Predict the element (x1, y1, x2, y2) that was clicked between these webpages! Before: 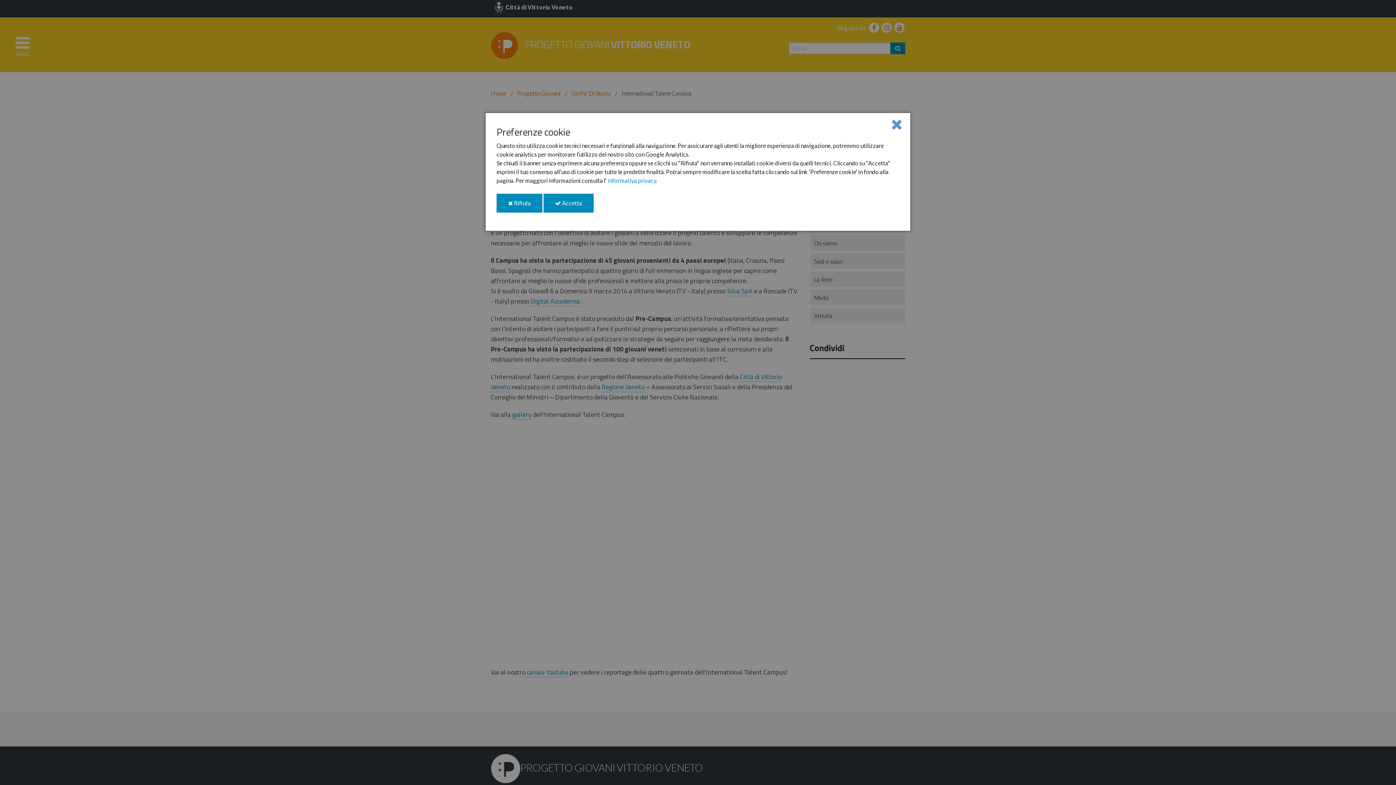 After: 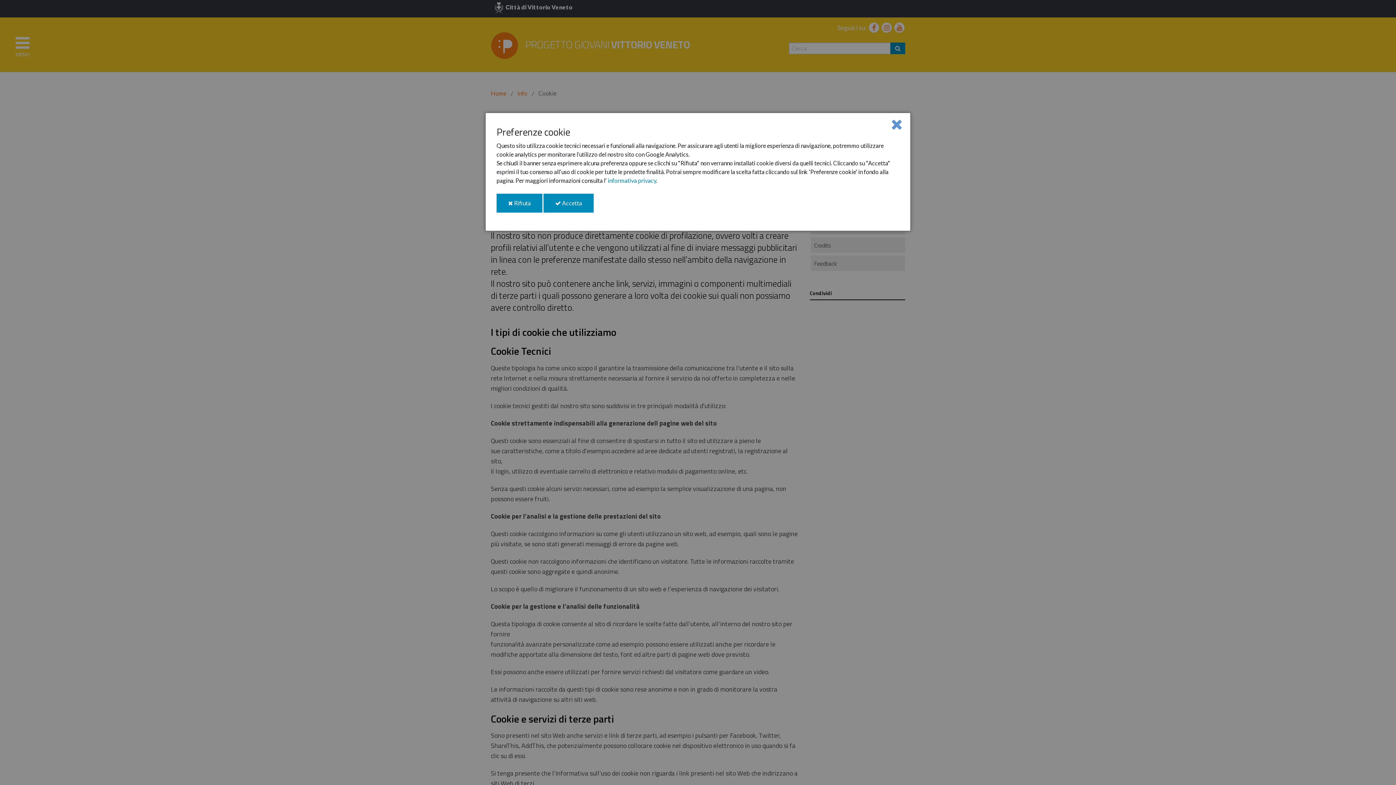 Action: label: informativa privacy bbox: (608, 177, 656, 184)